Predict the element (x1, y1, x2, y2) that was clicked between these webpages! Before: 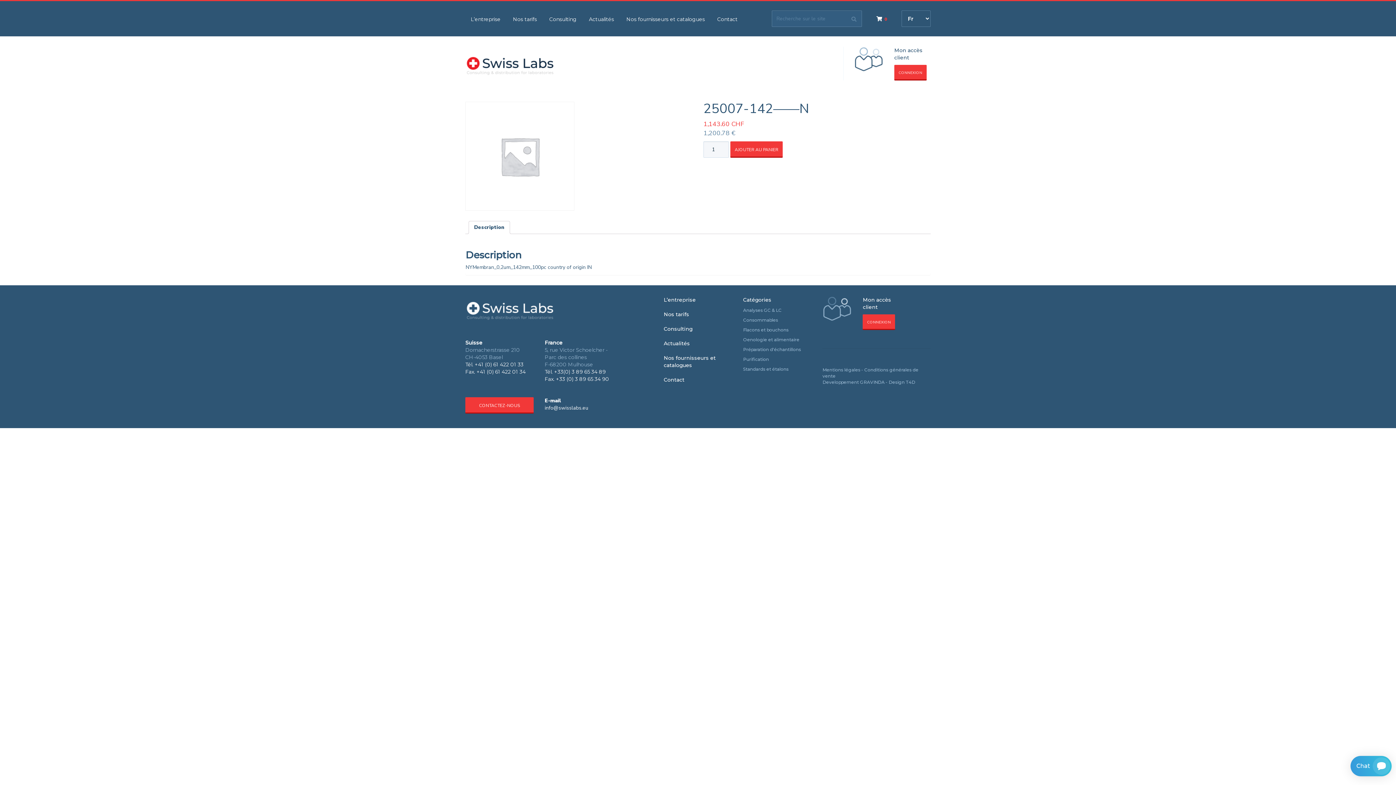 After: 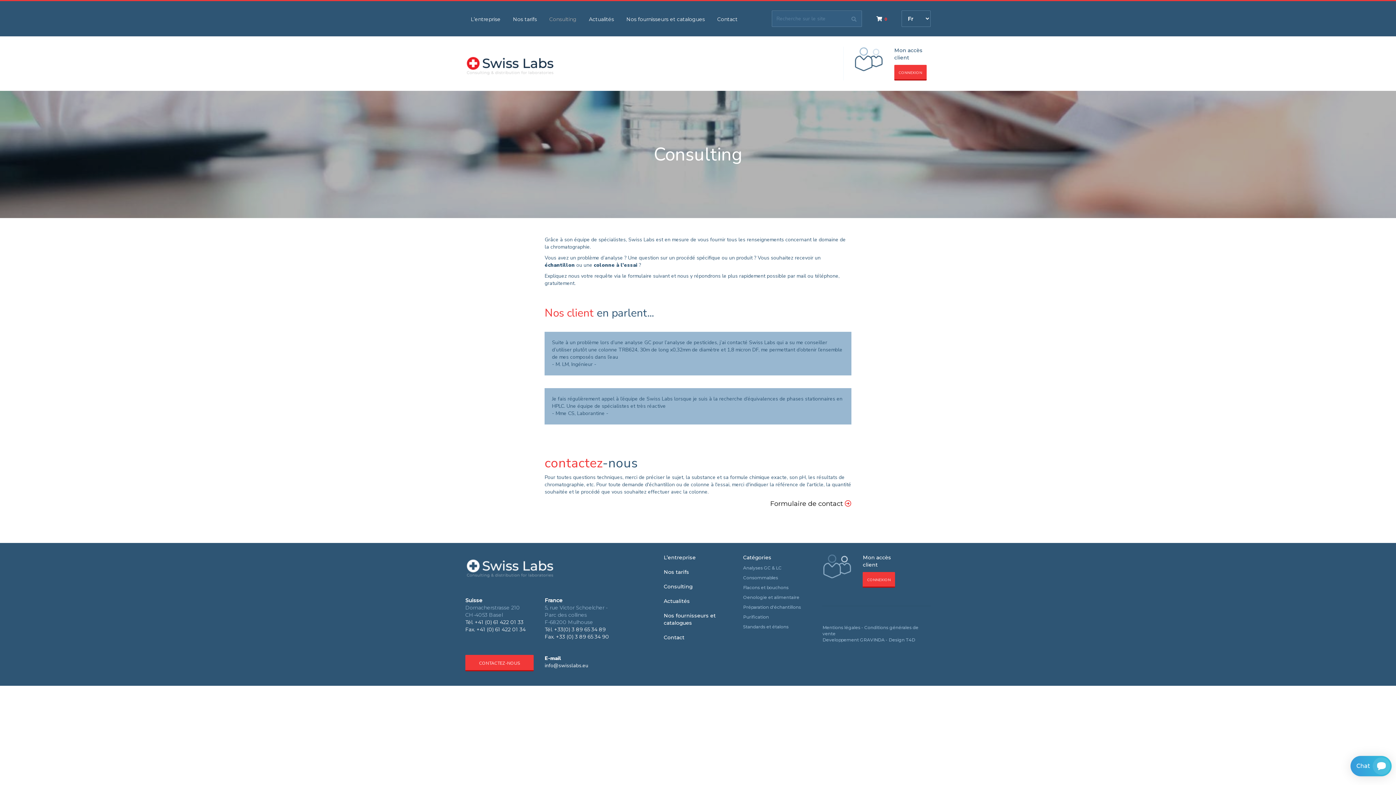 Action: label: Consulting bbox: (544, 1, 582, 37)